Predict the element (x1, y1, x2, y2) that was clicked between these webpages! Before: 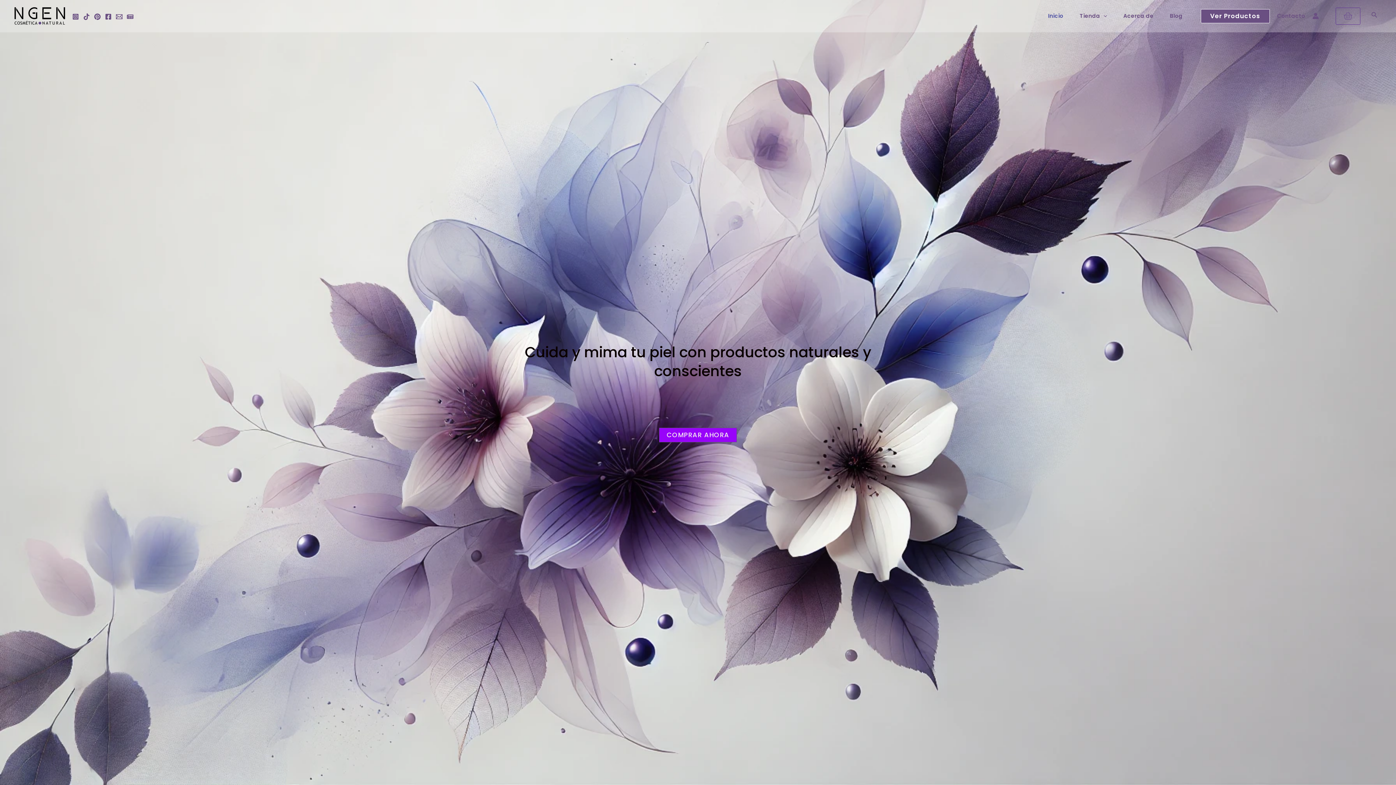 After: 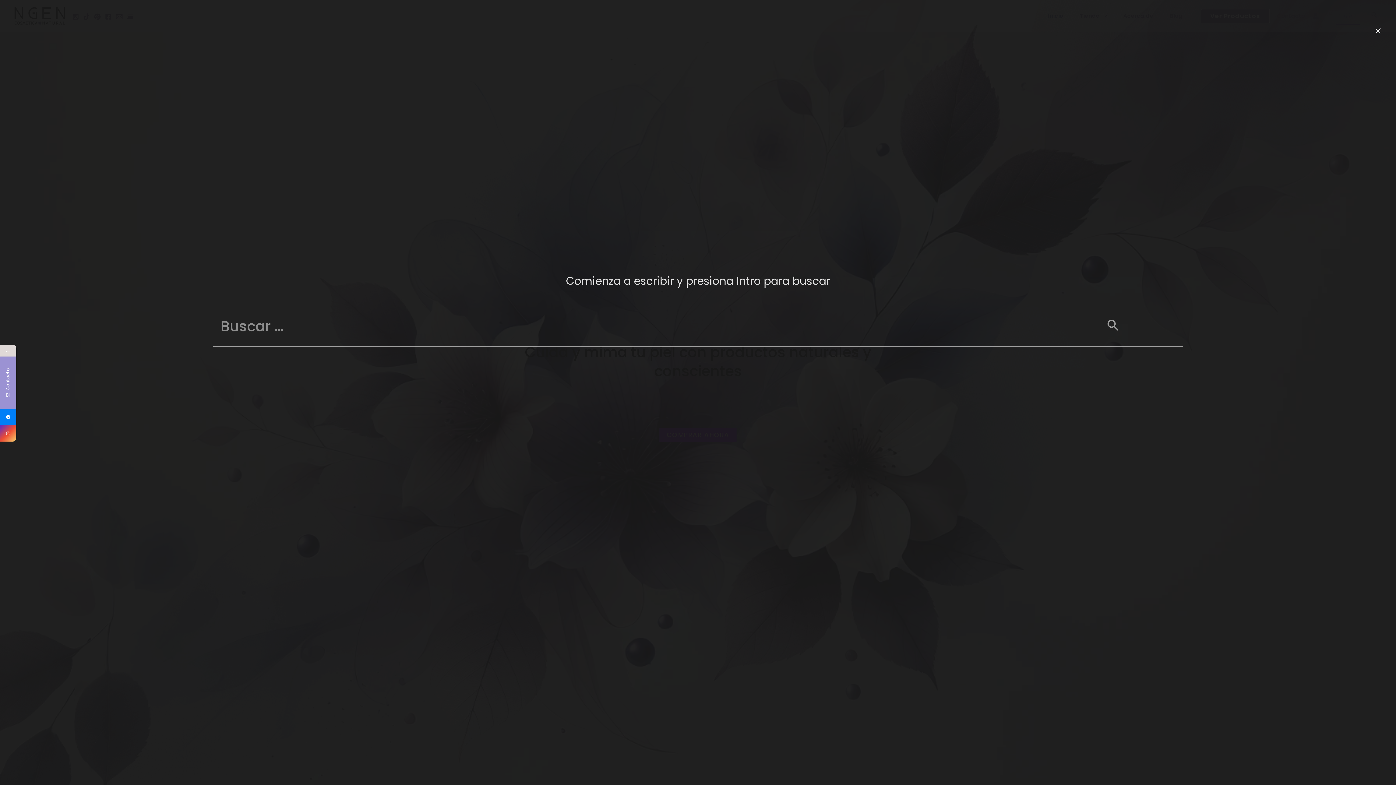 Action: label: Search icon link bbox: (1371, 11, 1378, 20)